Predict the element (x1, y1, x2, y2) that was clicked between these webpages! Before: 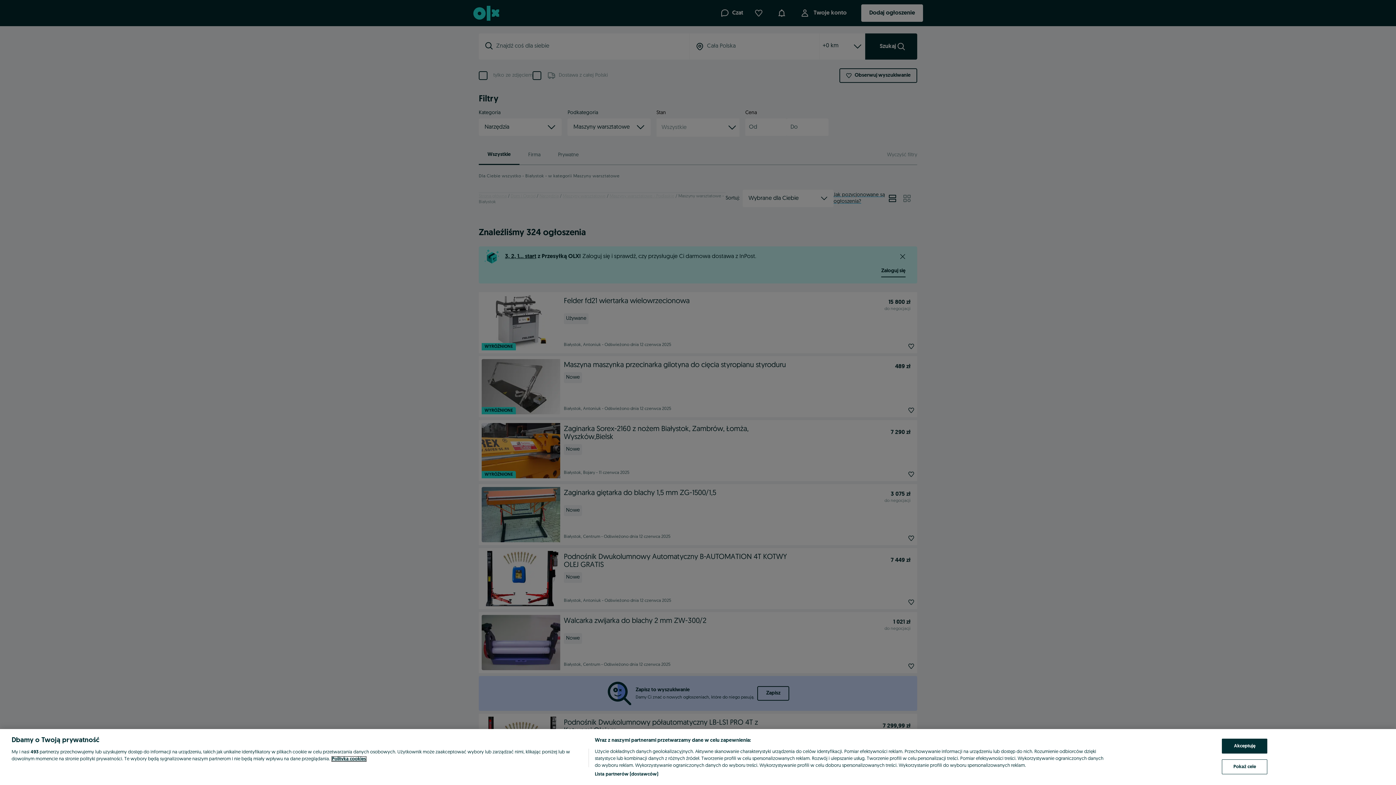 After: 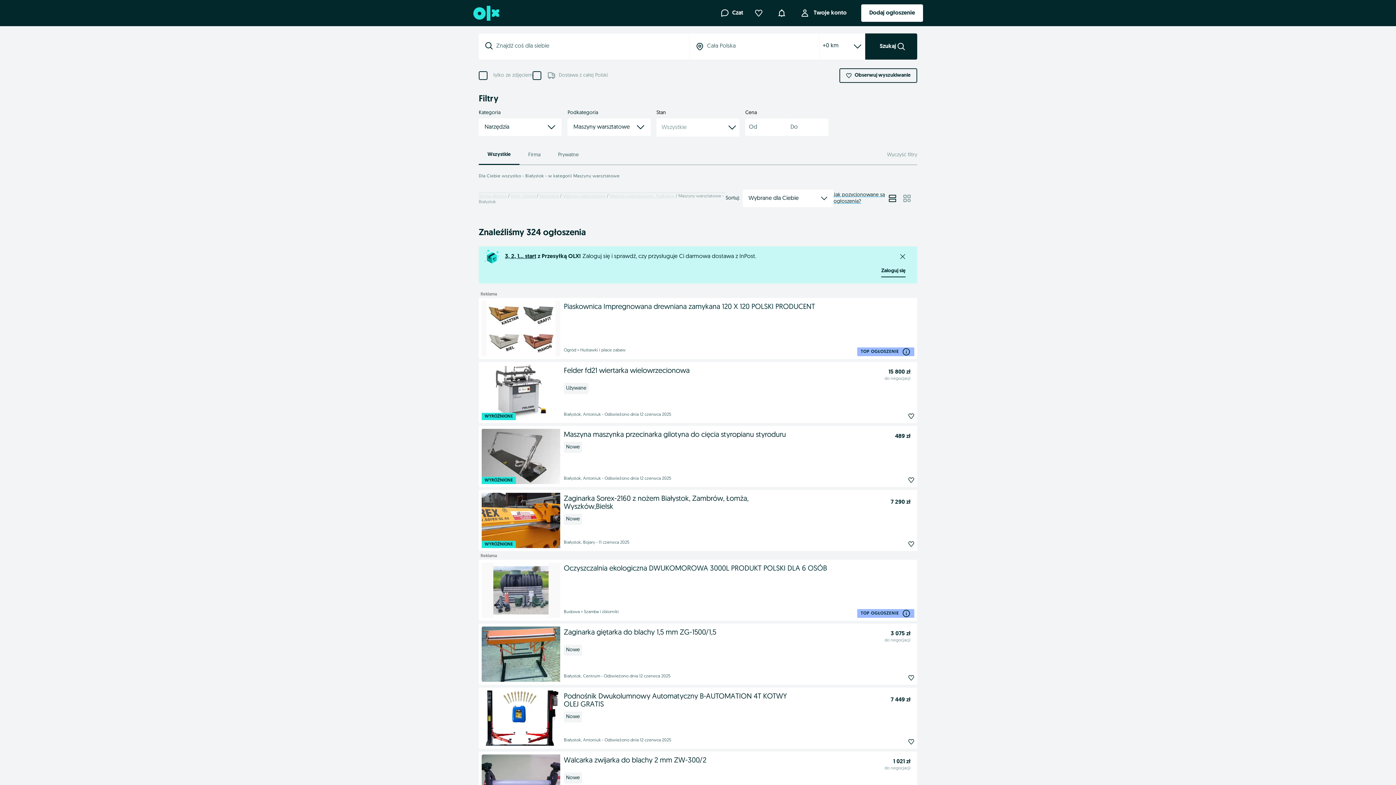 Action: bbox: (1222, 739, 1267, 754) label: Akceptuję